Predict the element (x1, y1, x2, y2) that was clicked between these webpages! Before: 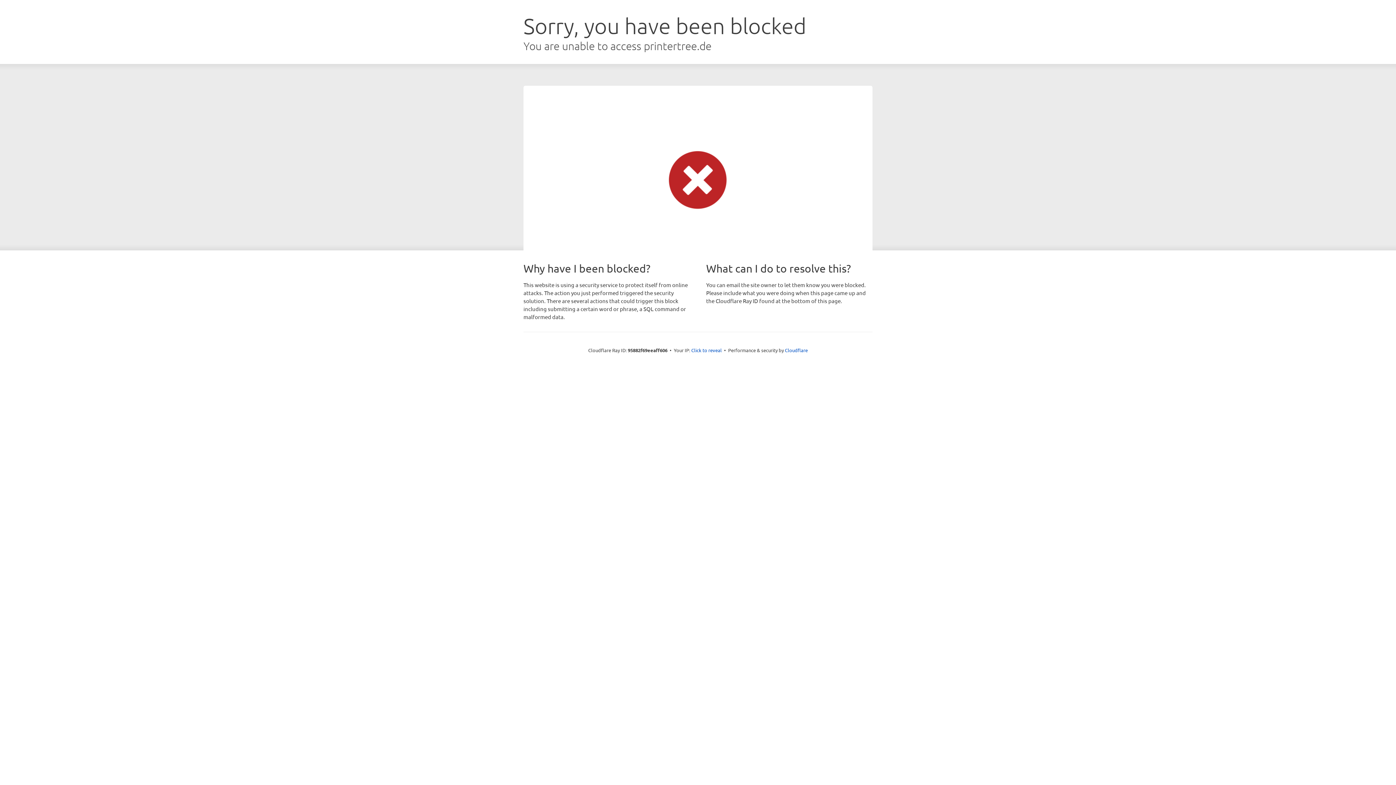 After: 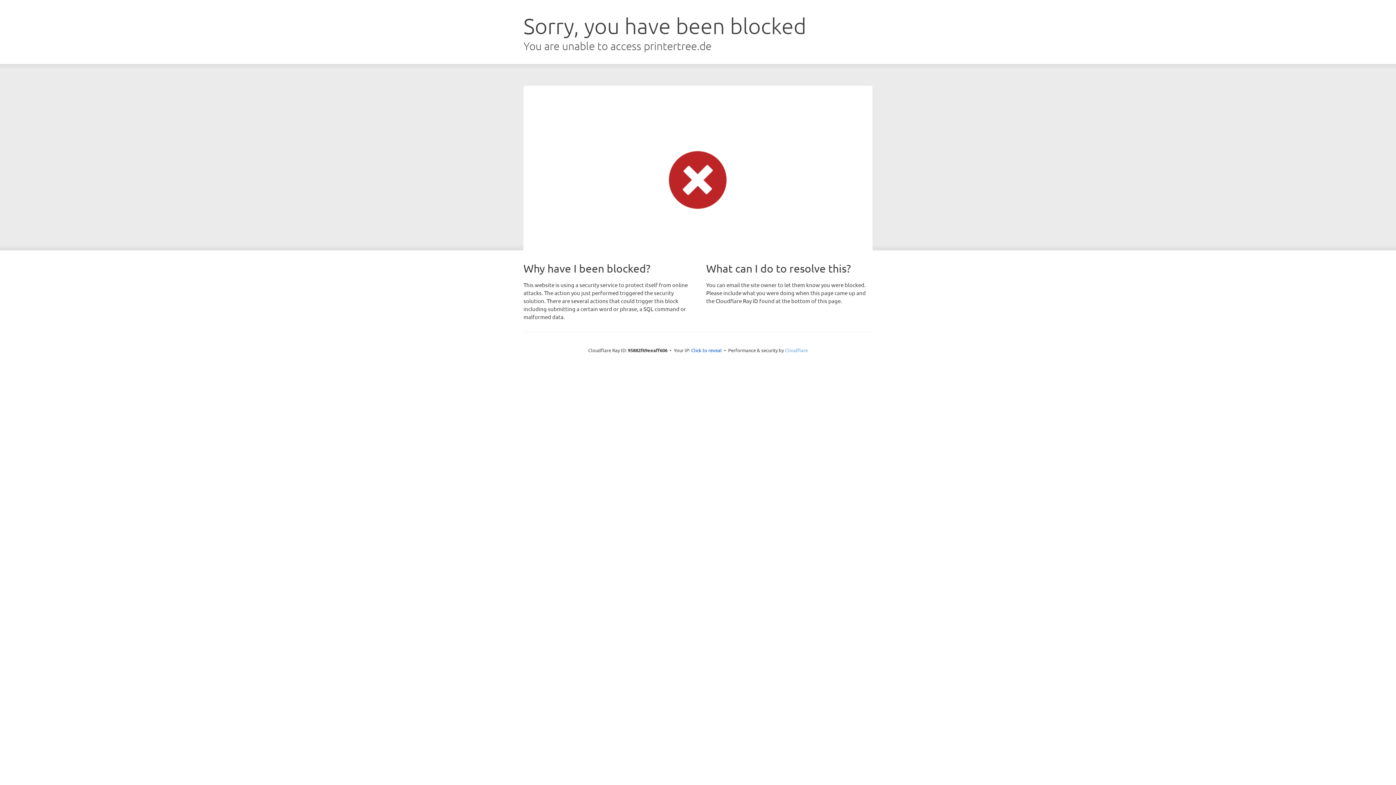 Action: label: Cloudflare bbox: (785, 347, 808, 353)